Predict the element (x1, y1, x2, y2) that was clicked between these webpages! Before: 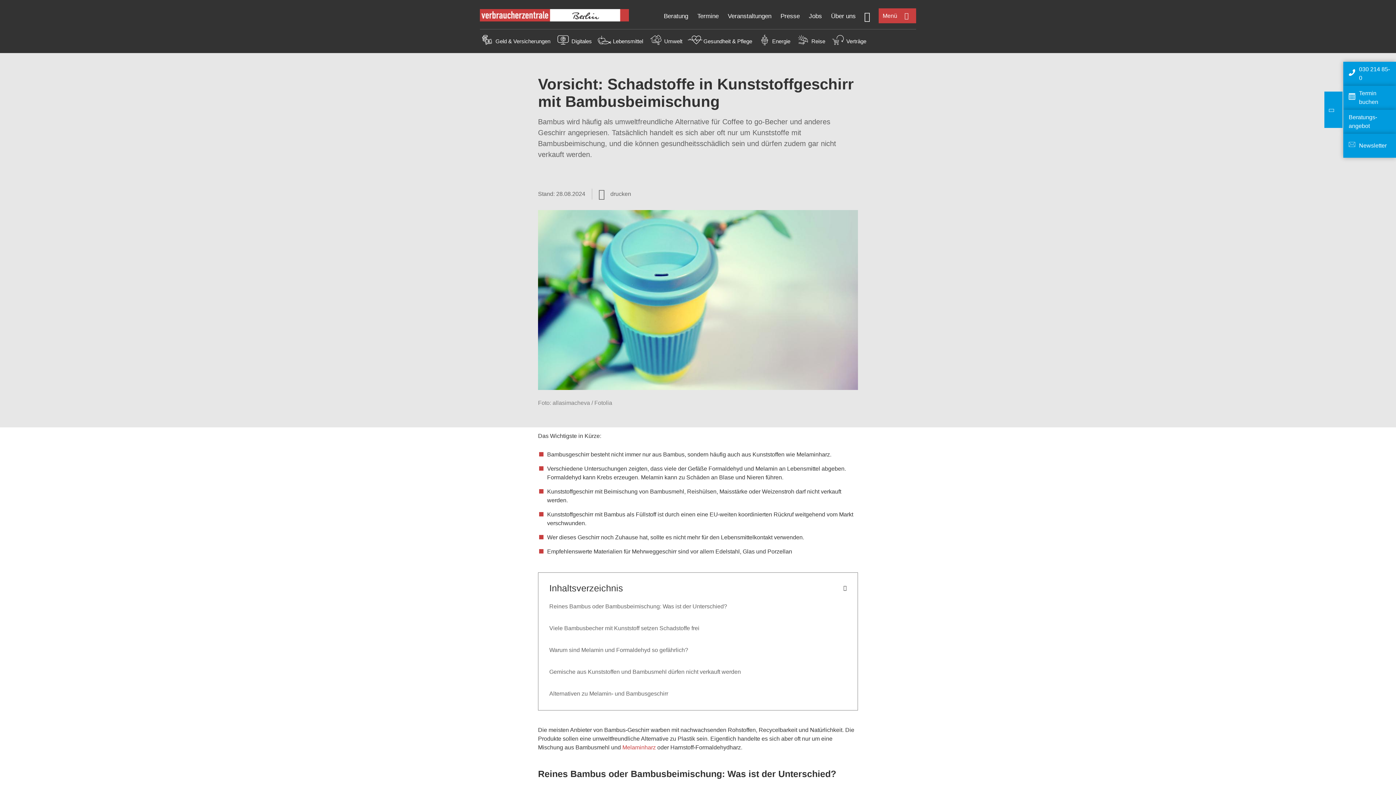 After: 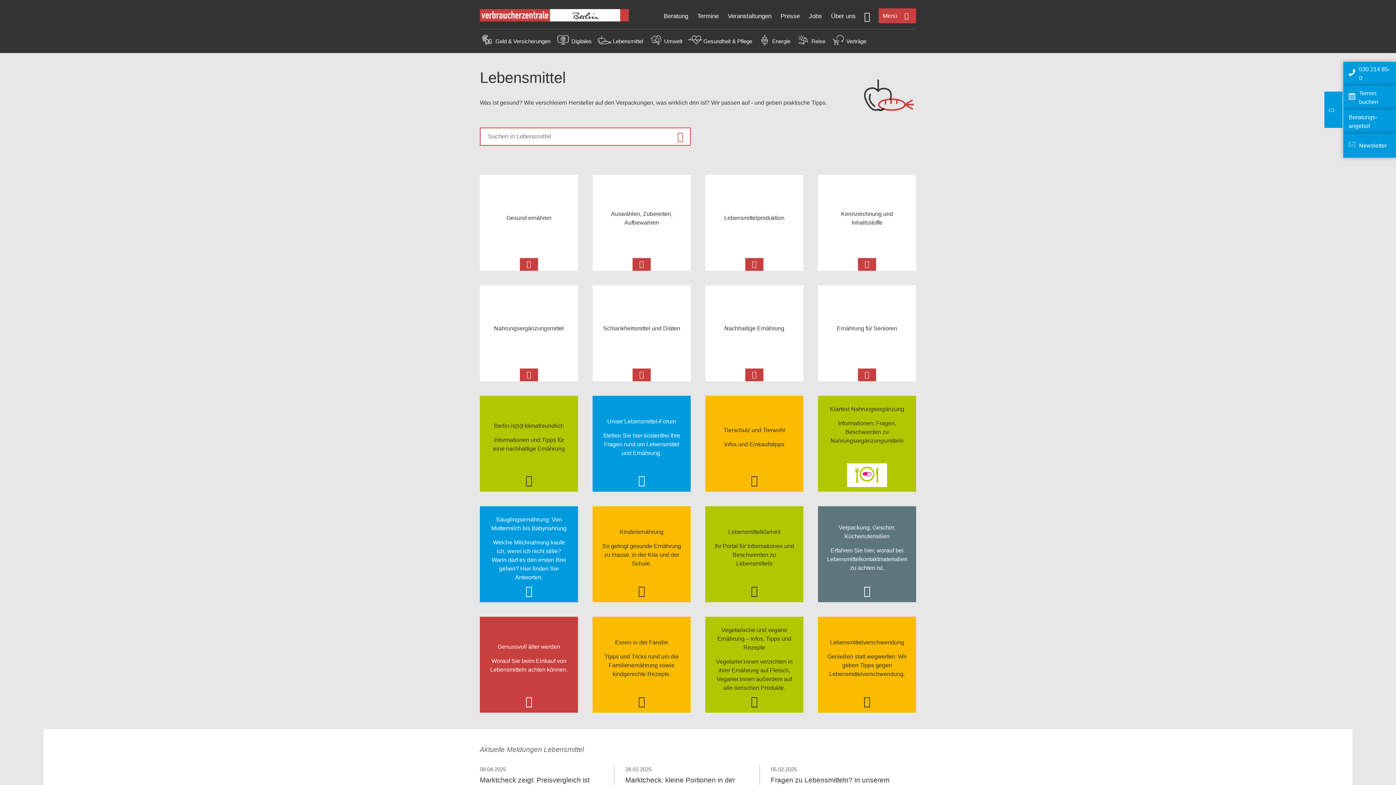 Action: label: Lebensmittel bbox: (613, 38, 643, 44)